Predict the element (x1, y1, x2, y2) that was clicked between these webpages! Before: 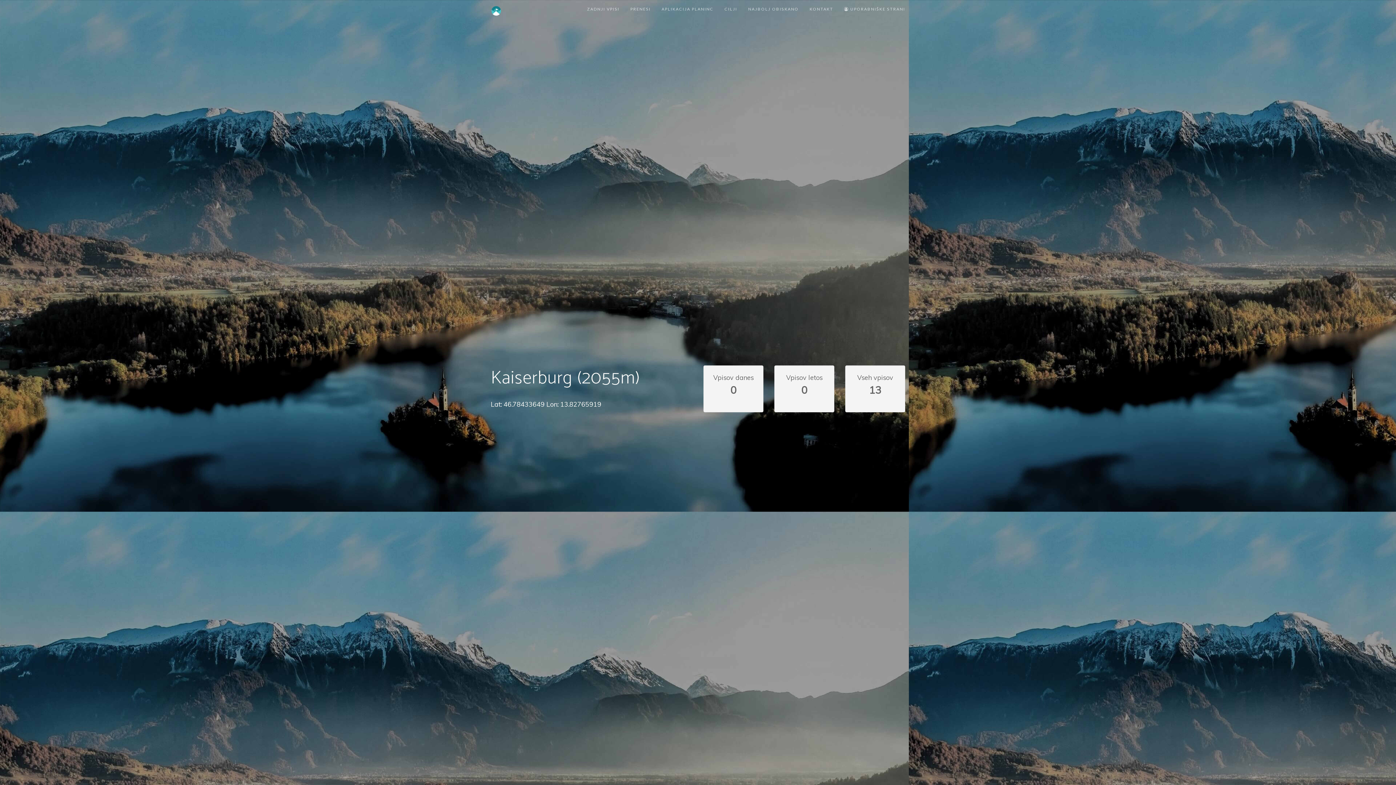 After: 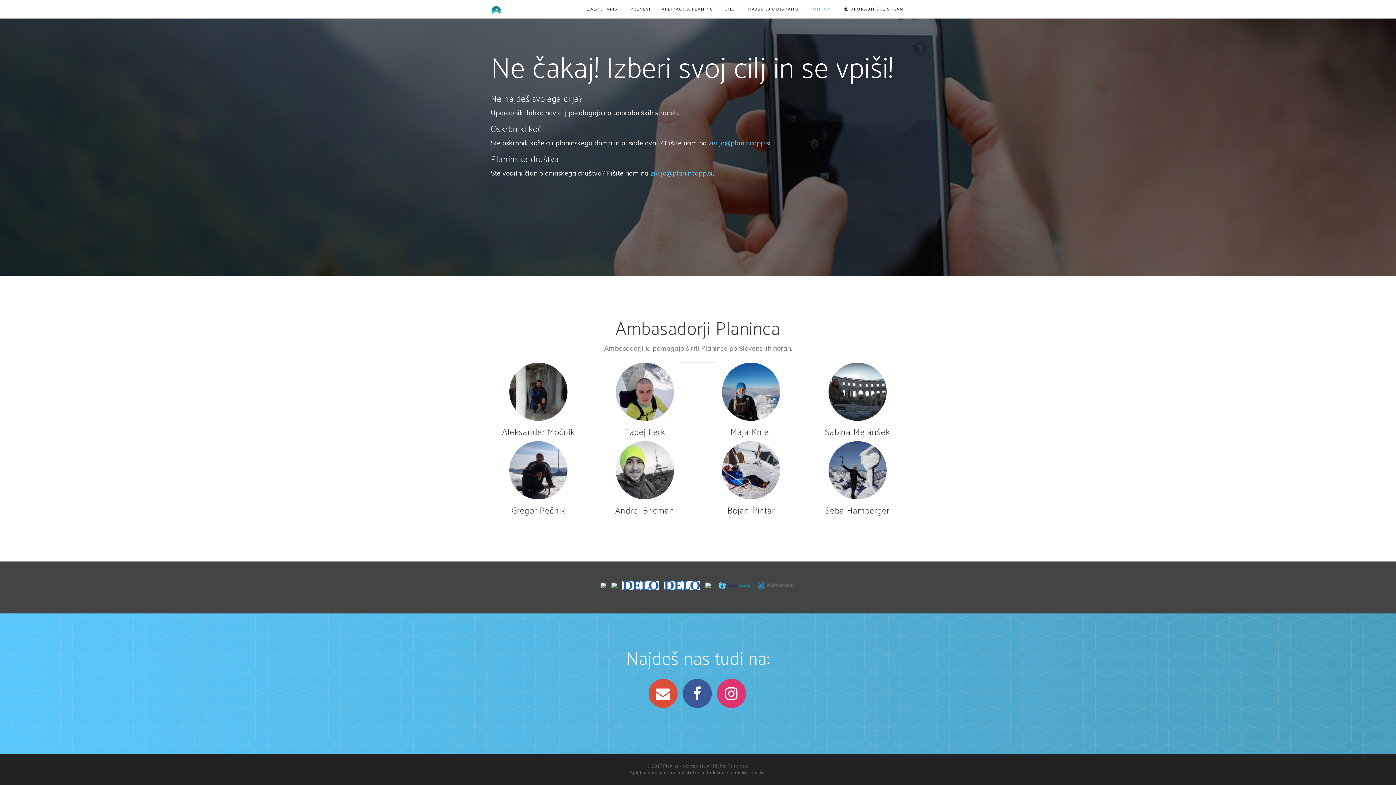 Action: bbox: (804, 0, 838, 18) label: KONTAKT